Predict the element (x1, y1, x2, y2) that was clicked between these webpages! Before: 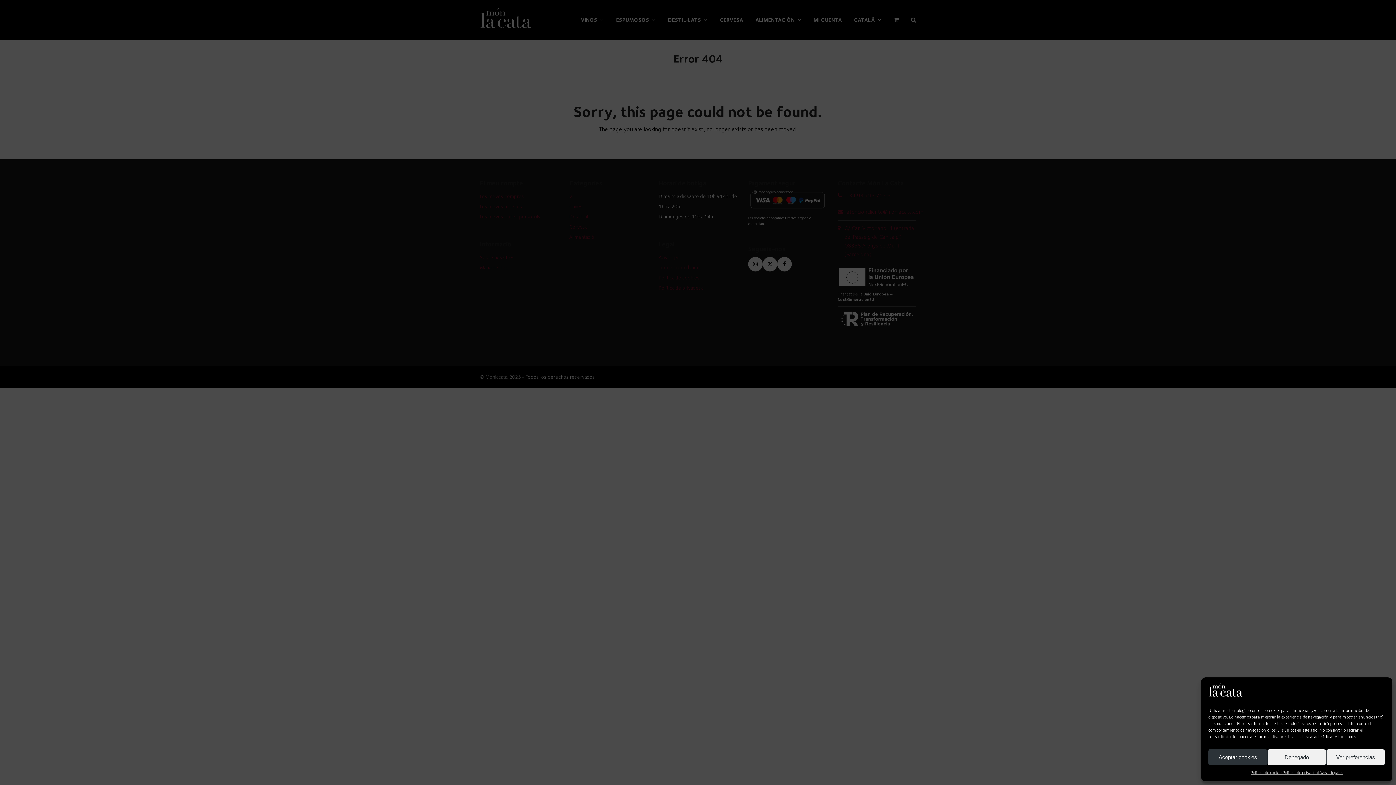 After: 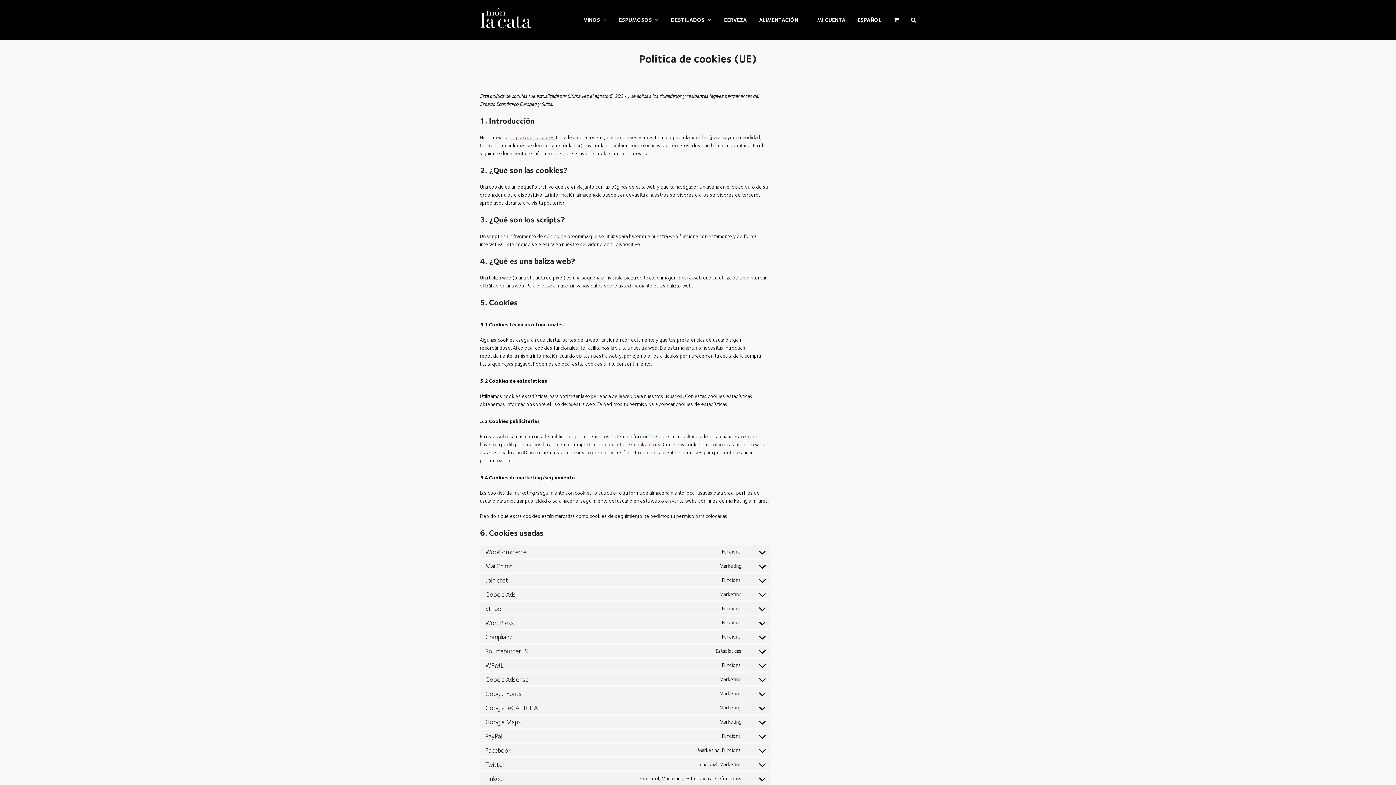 Action: bbox: (1251, 769, 1283, 776) label: Política de cookies